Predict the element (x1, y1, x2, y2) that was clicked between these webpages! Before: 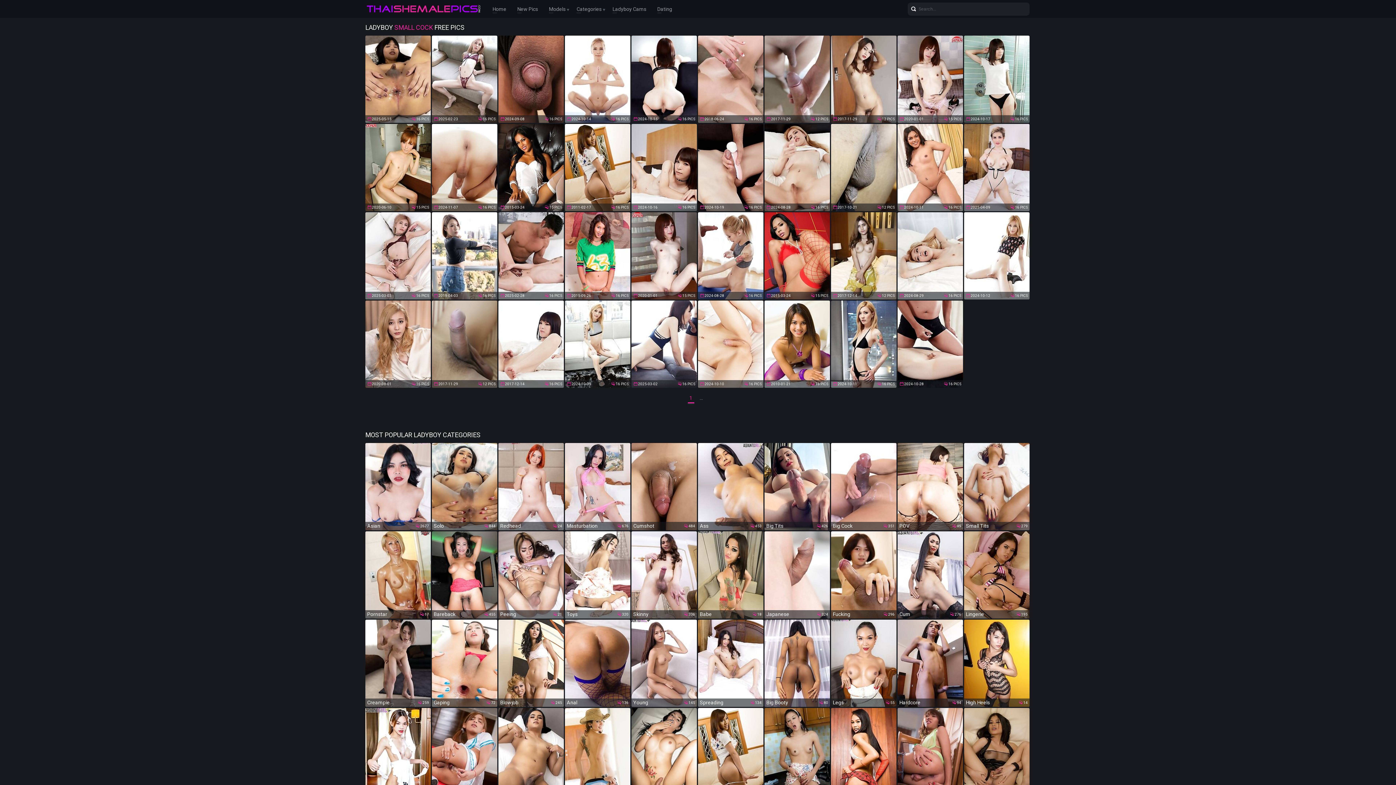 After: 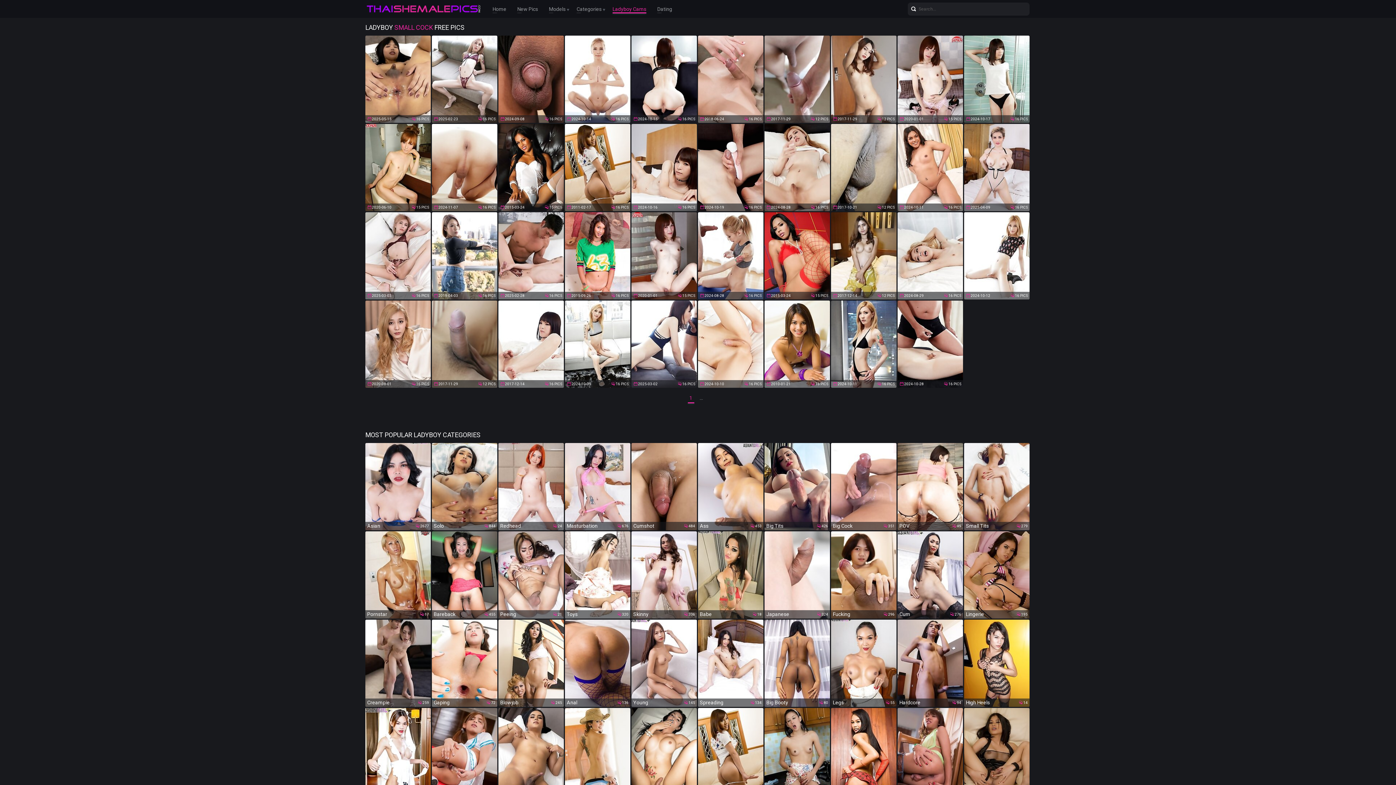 Action: bbox: (612, 4, 646, 13) label: Ladyboy Cams